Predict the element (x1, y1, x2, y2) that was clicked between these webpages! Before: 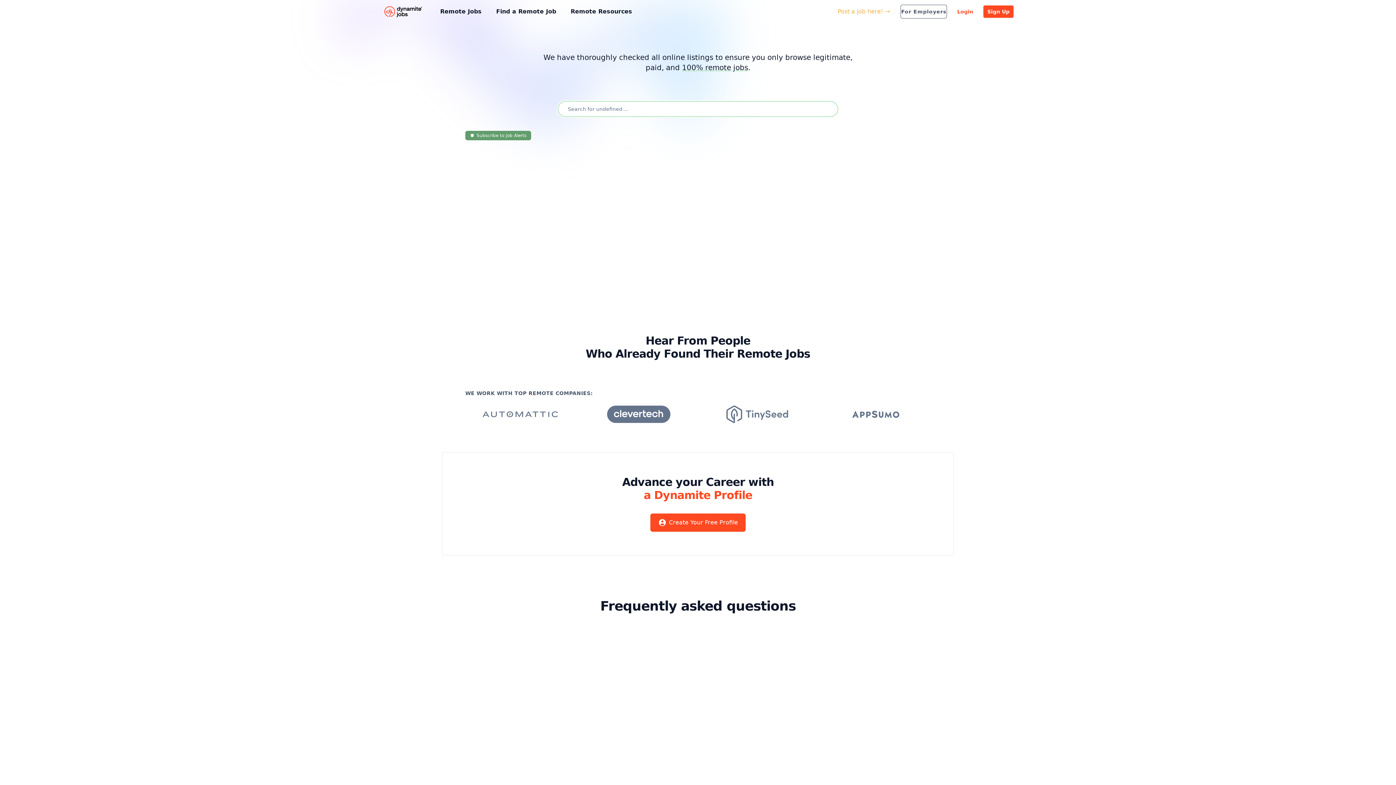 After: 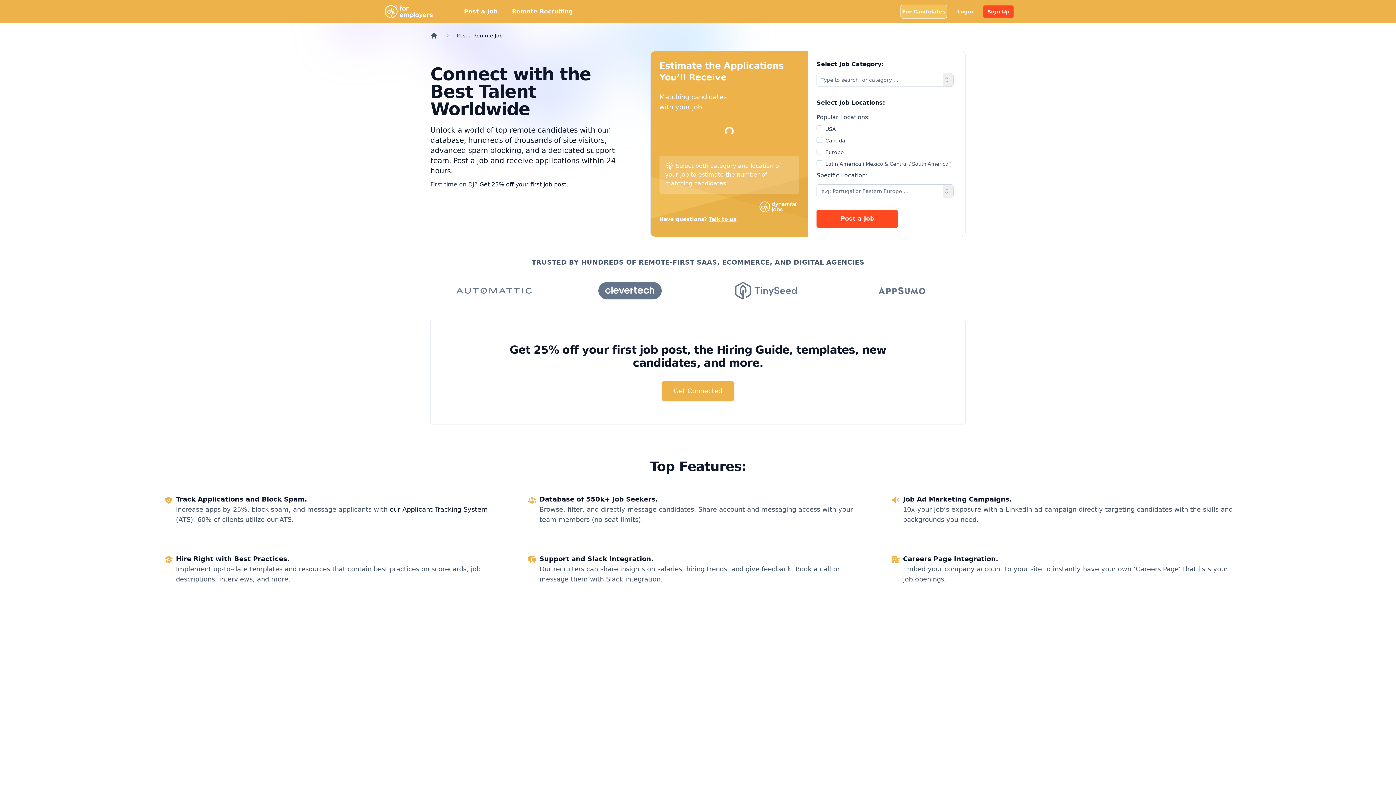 Action: label: For Employers bbox: (900, 4, 947, 18)